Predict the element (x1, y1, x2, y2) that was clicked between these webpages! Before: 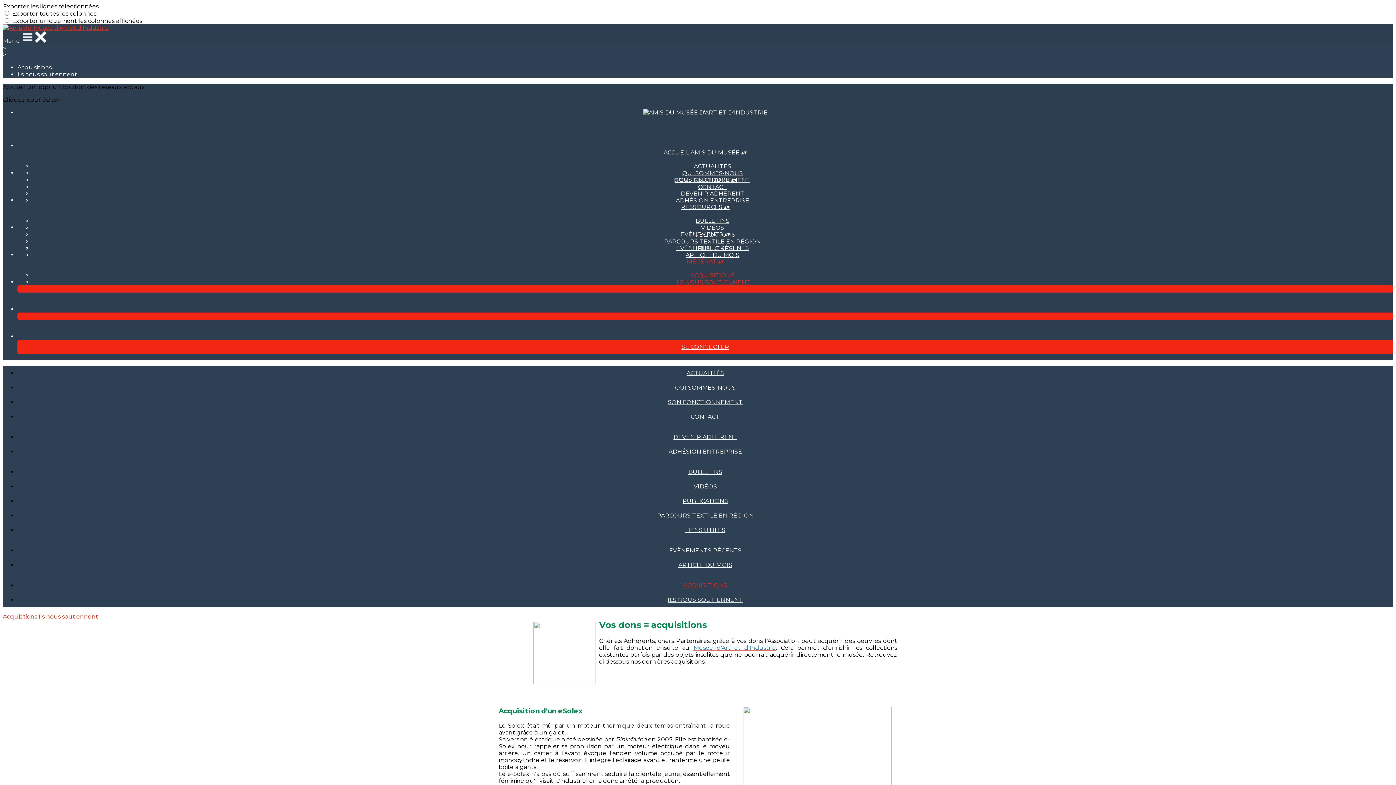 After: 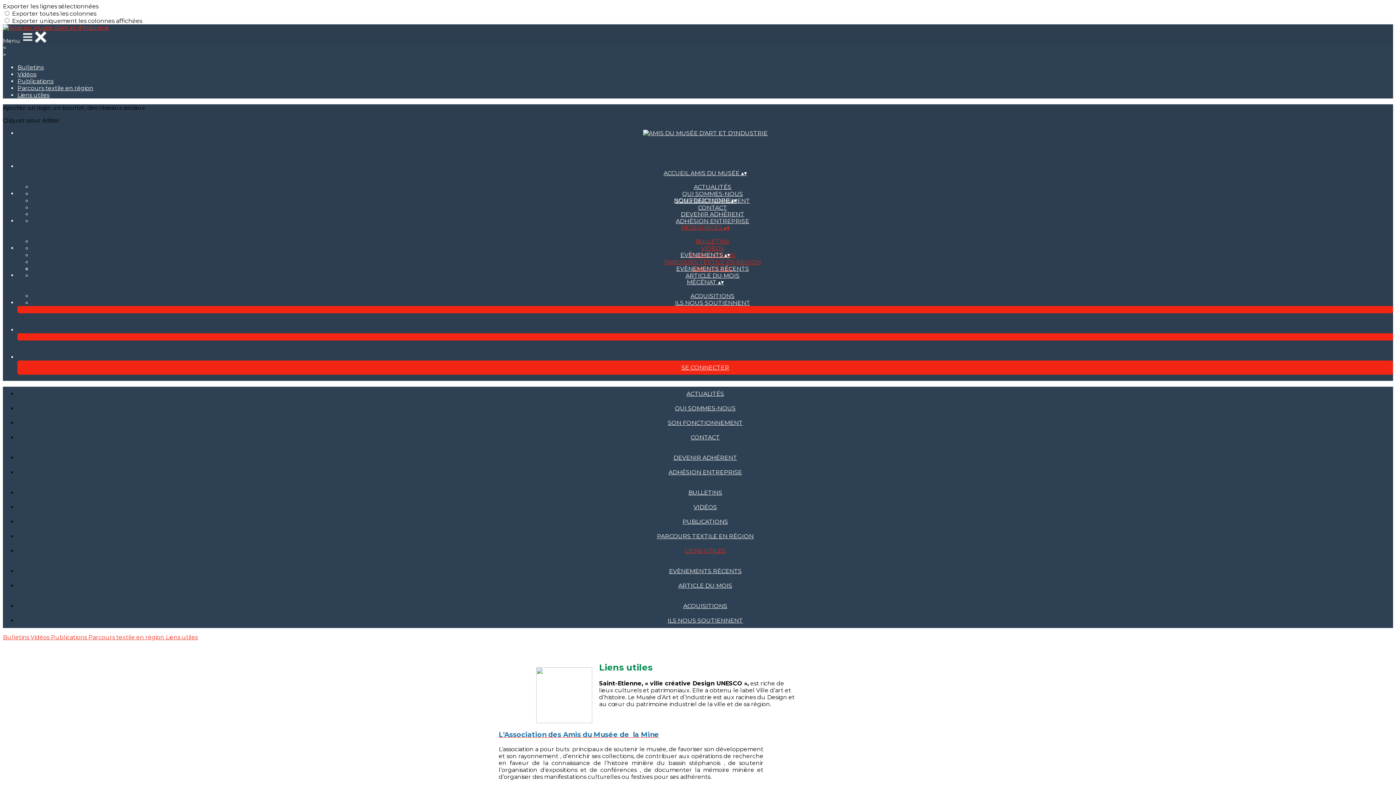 Action: bbox: (679, 526, 731, 533) label: LIENS UTILES